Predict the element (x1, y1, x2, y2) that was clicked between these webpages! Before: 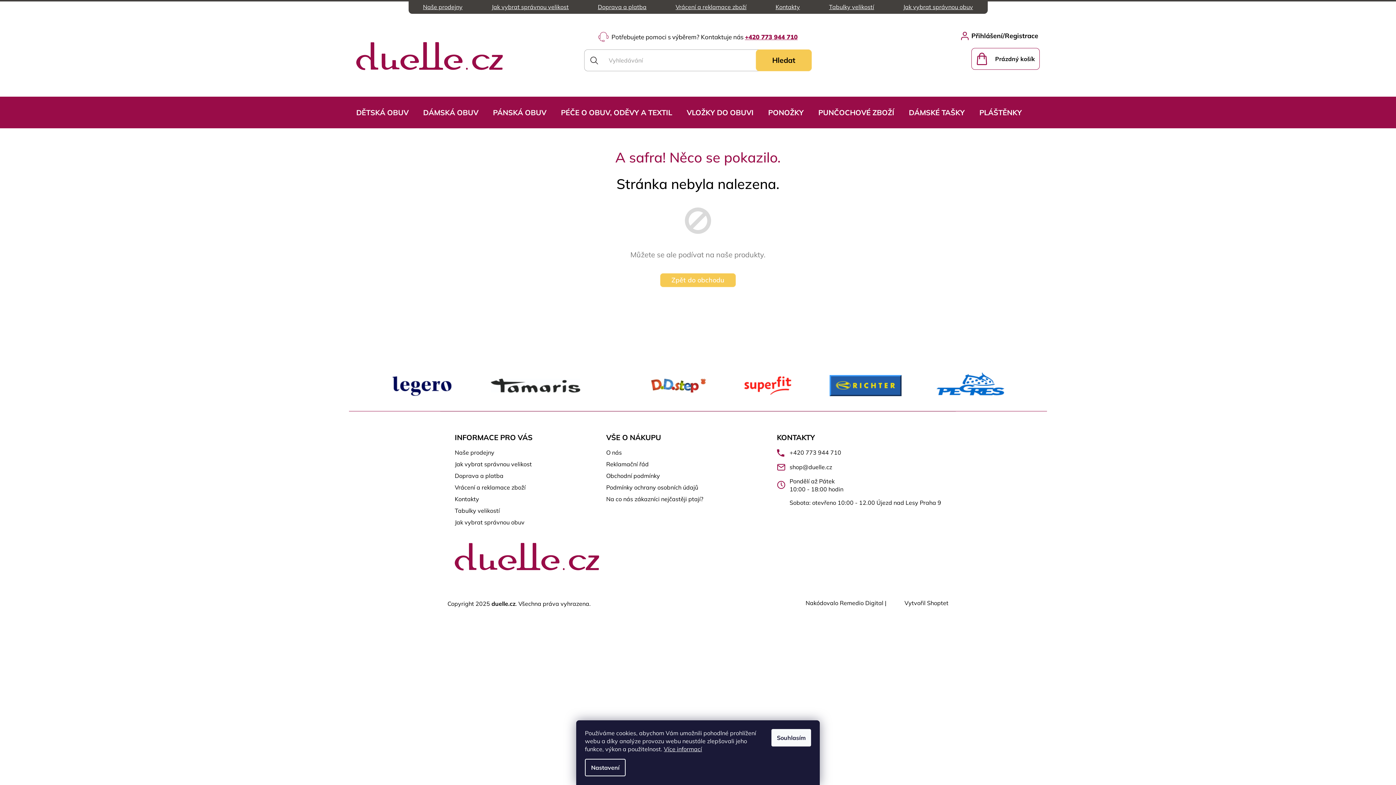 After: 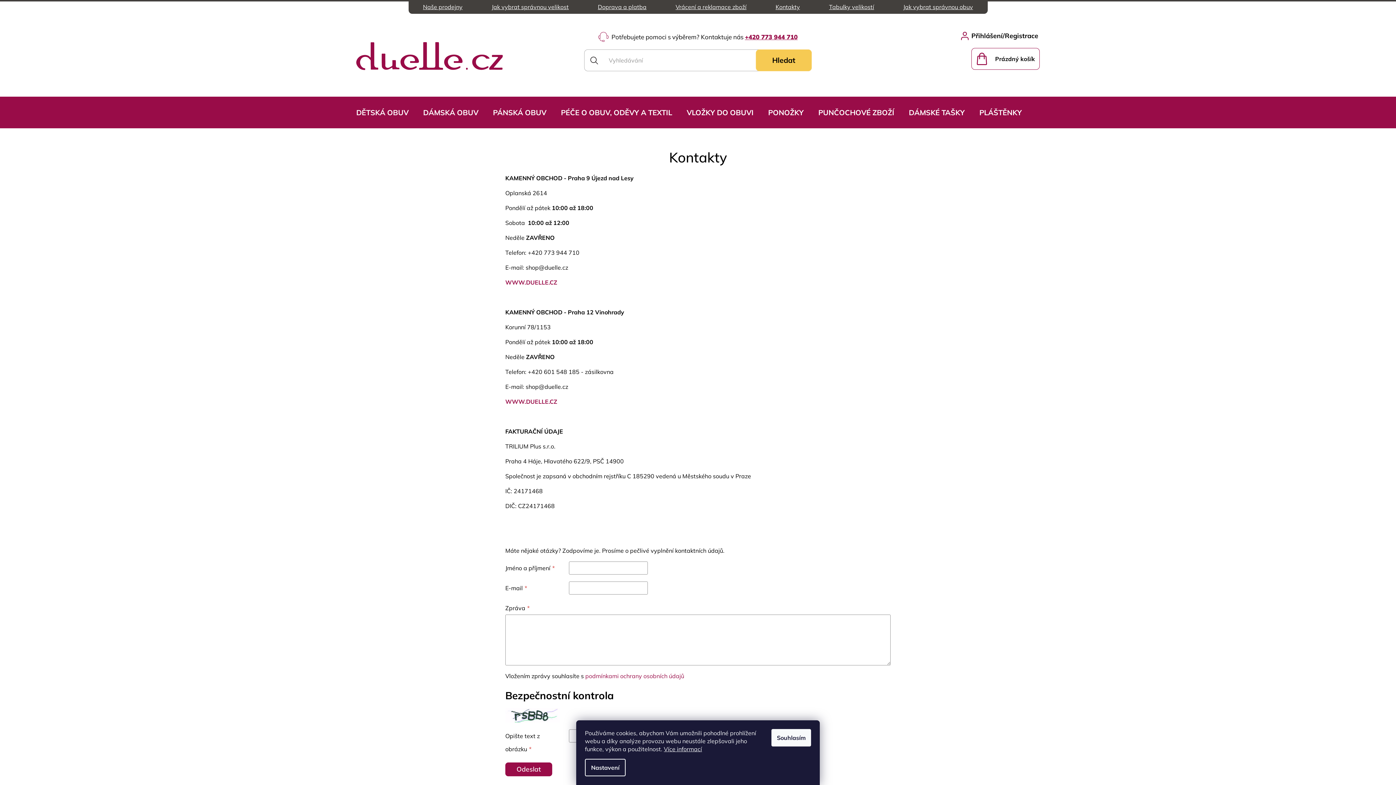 Action: label: Kontakty bbox: (761, 1, 814, 12)